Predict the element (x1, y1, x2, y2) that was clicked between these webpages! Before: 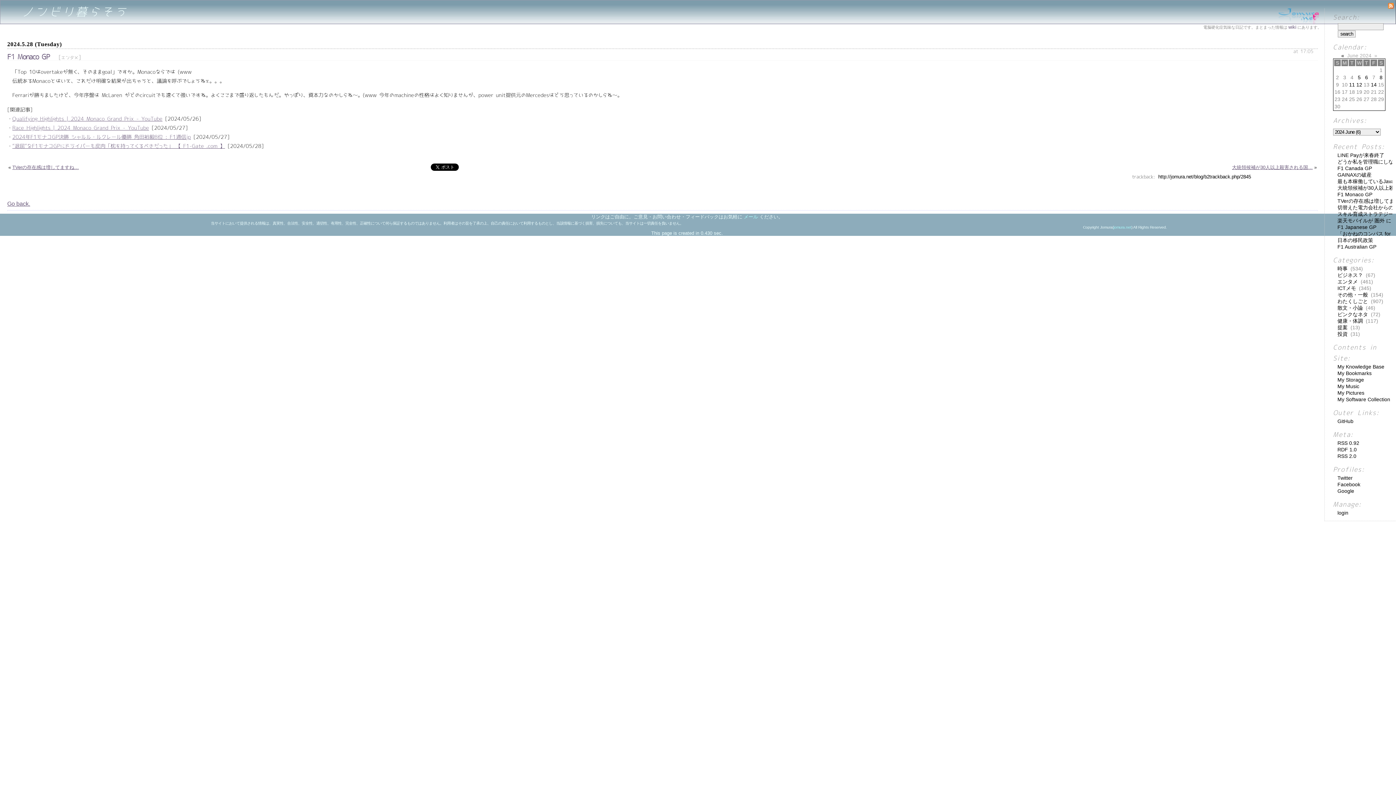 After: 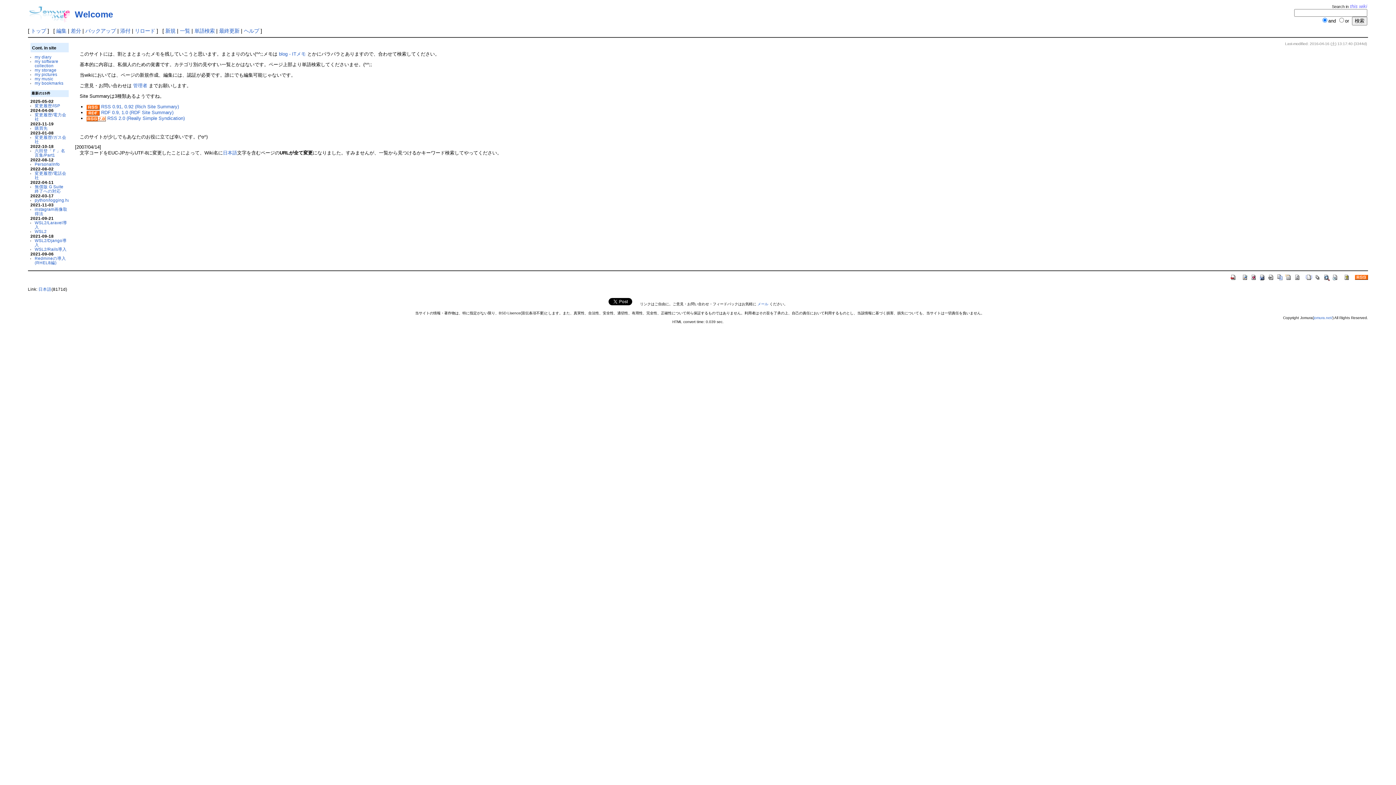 Action: label: wiki bbox: (1288, 24, 1296, 29)